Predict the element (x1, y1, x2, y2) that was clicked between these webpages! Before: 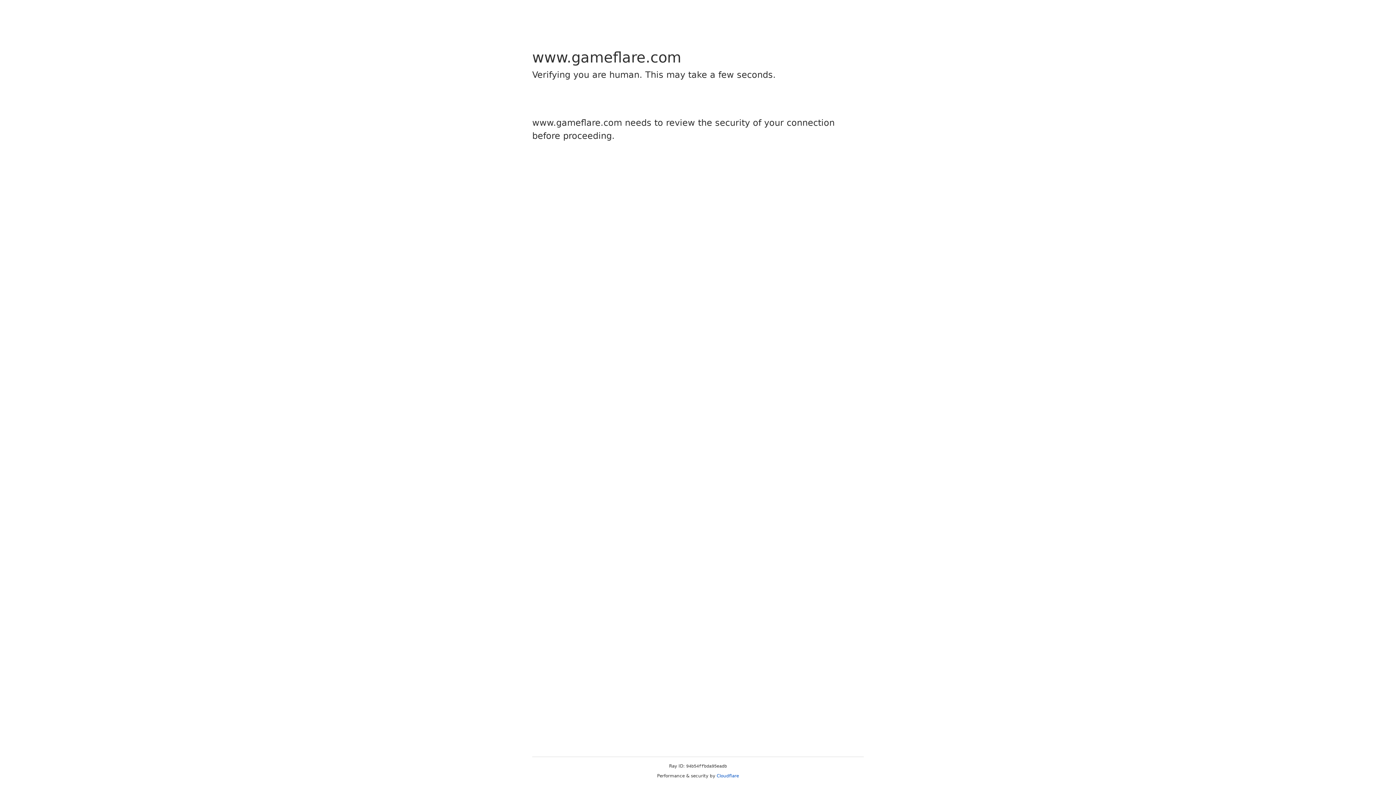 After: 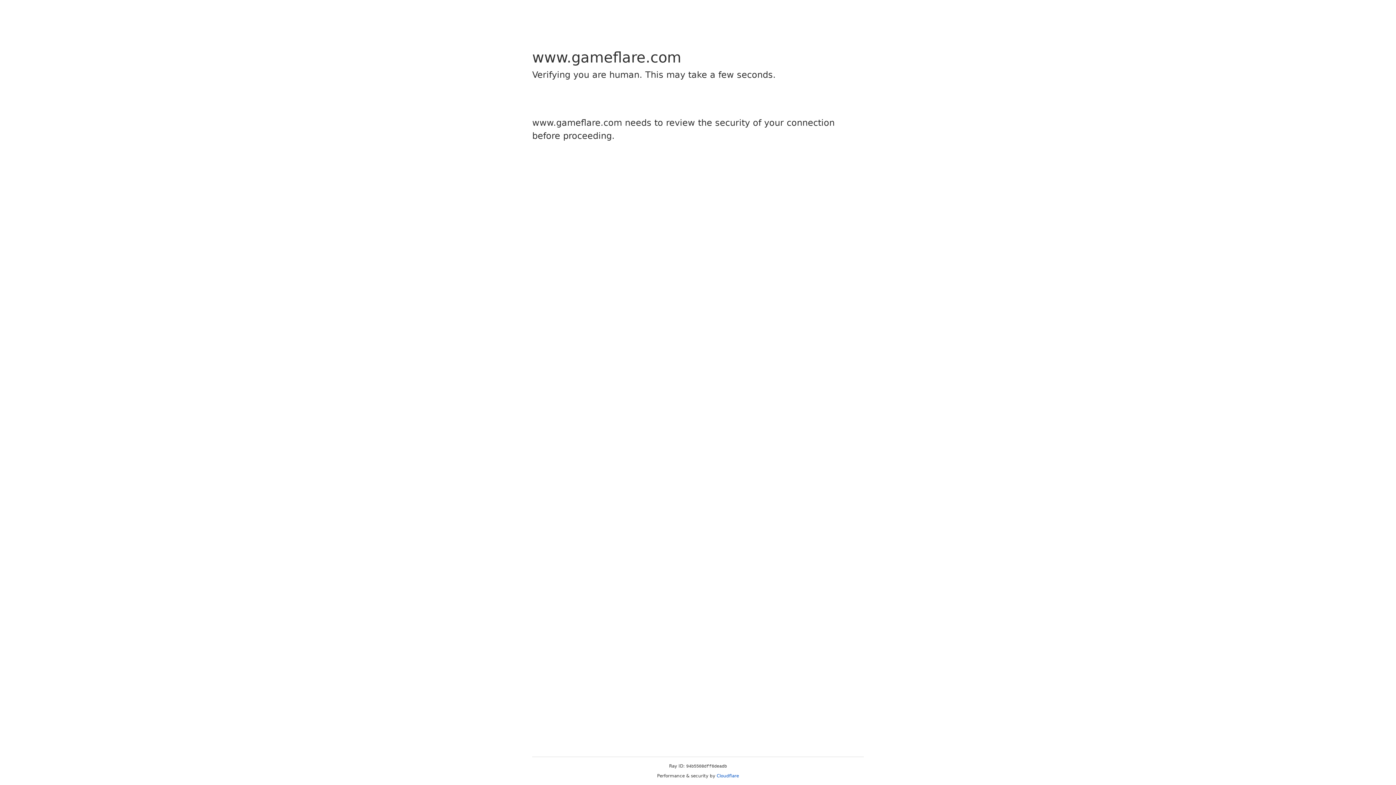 Action: bbox: (716, 773, 739, 778) label: Cloudflare